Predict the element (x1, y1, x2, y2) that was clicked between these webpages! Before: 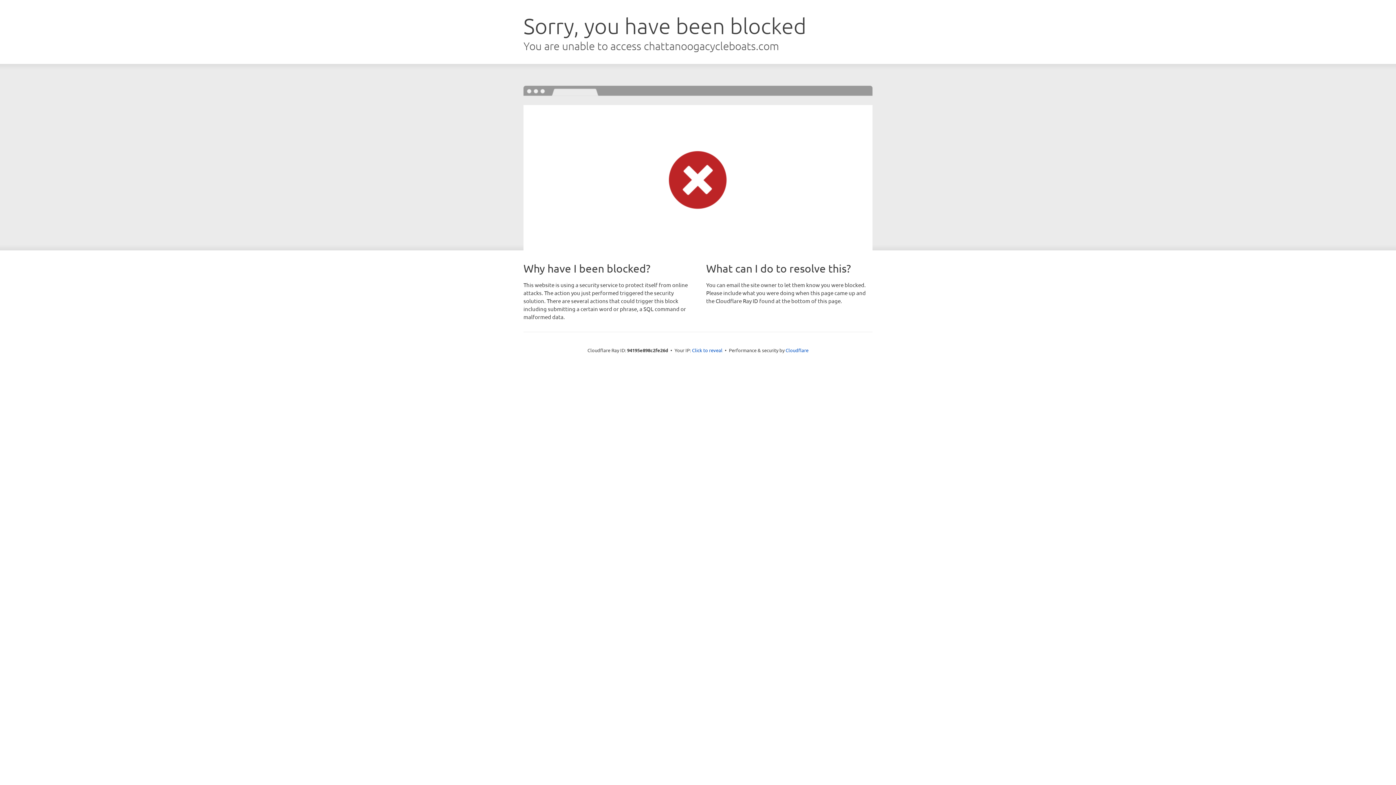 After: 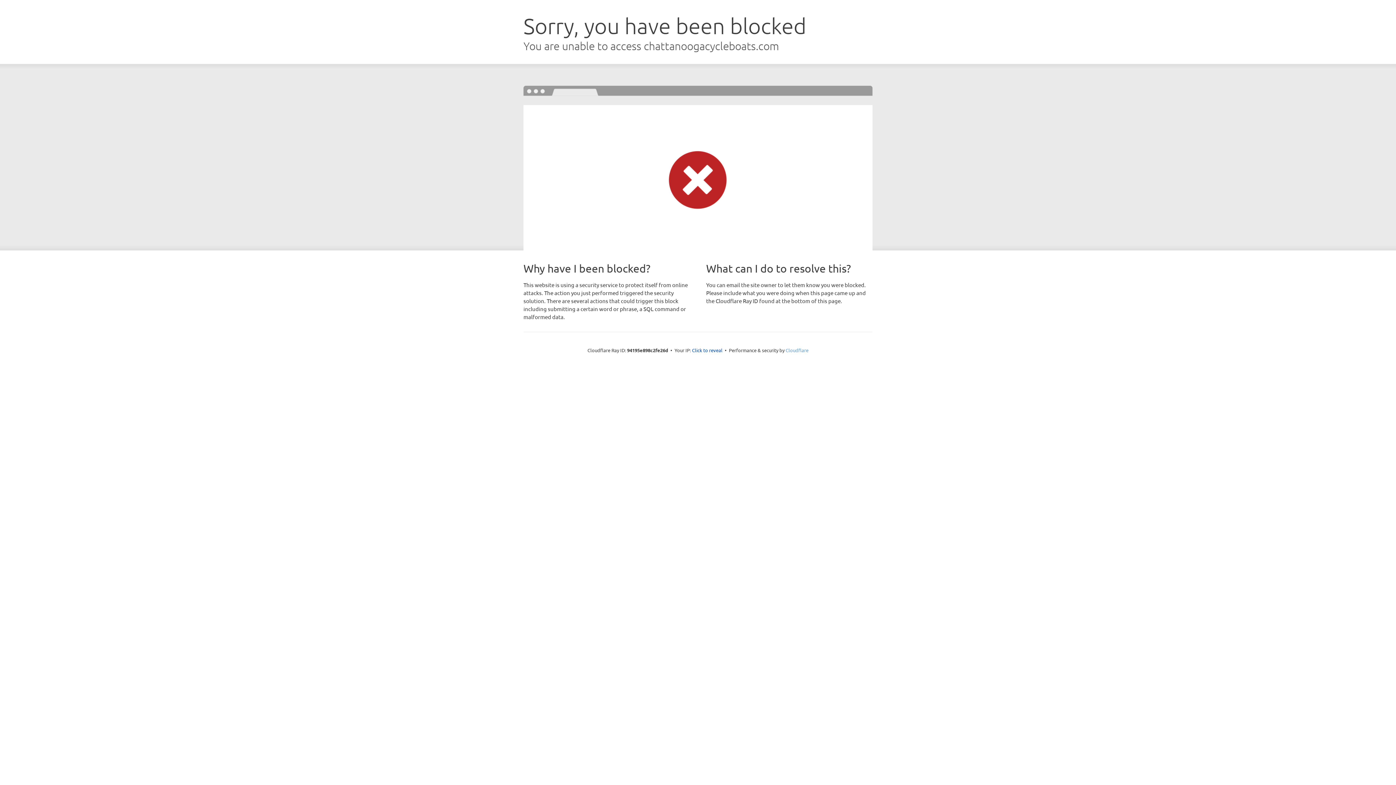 Action: bbox: (785, 347, 808, 353) label: Cloudflare